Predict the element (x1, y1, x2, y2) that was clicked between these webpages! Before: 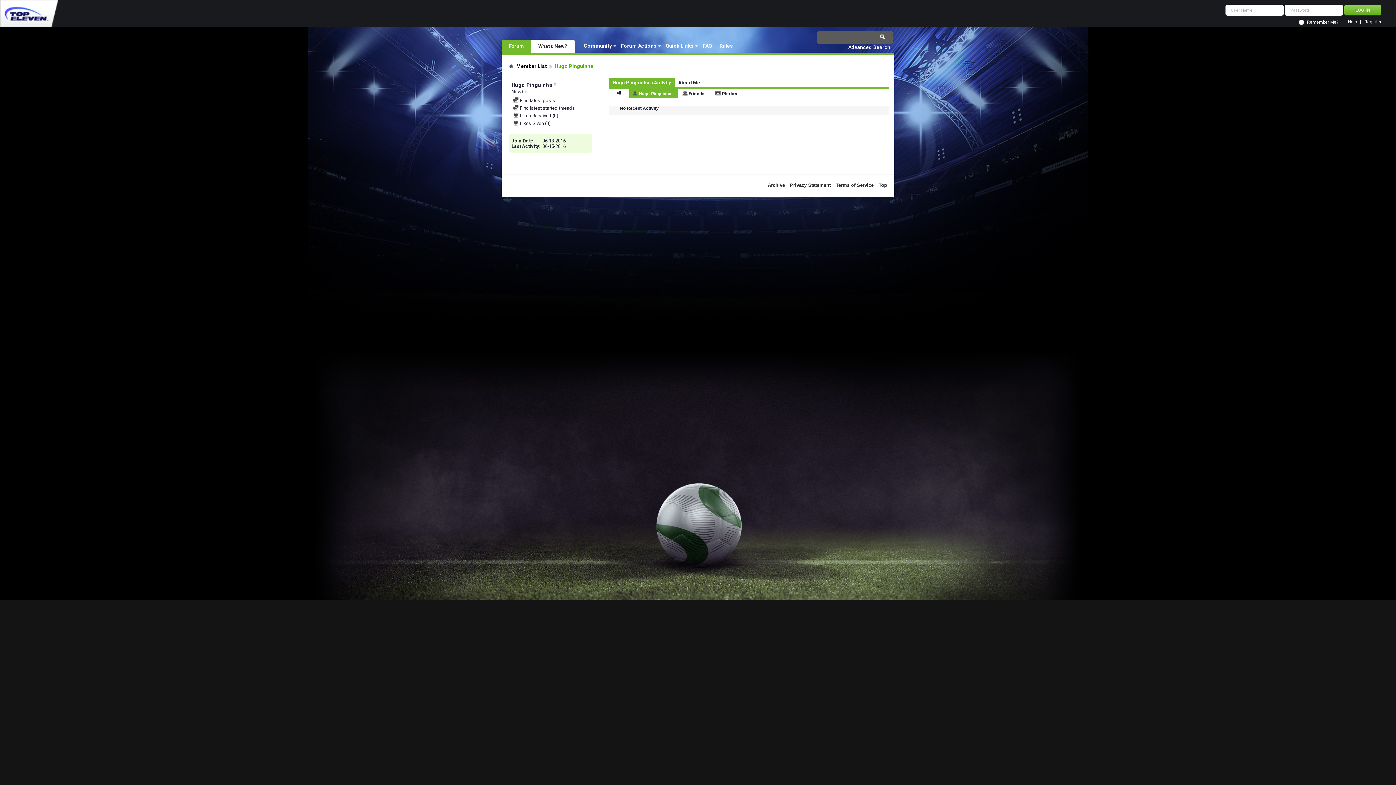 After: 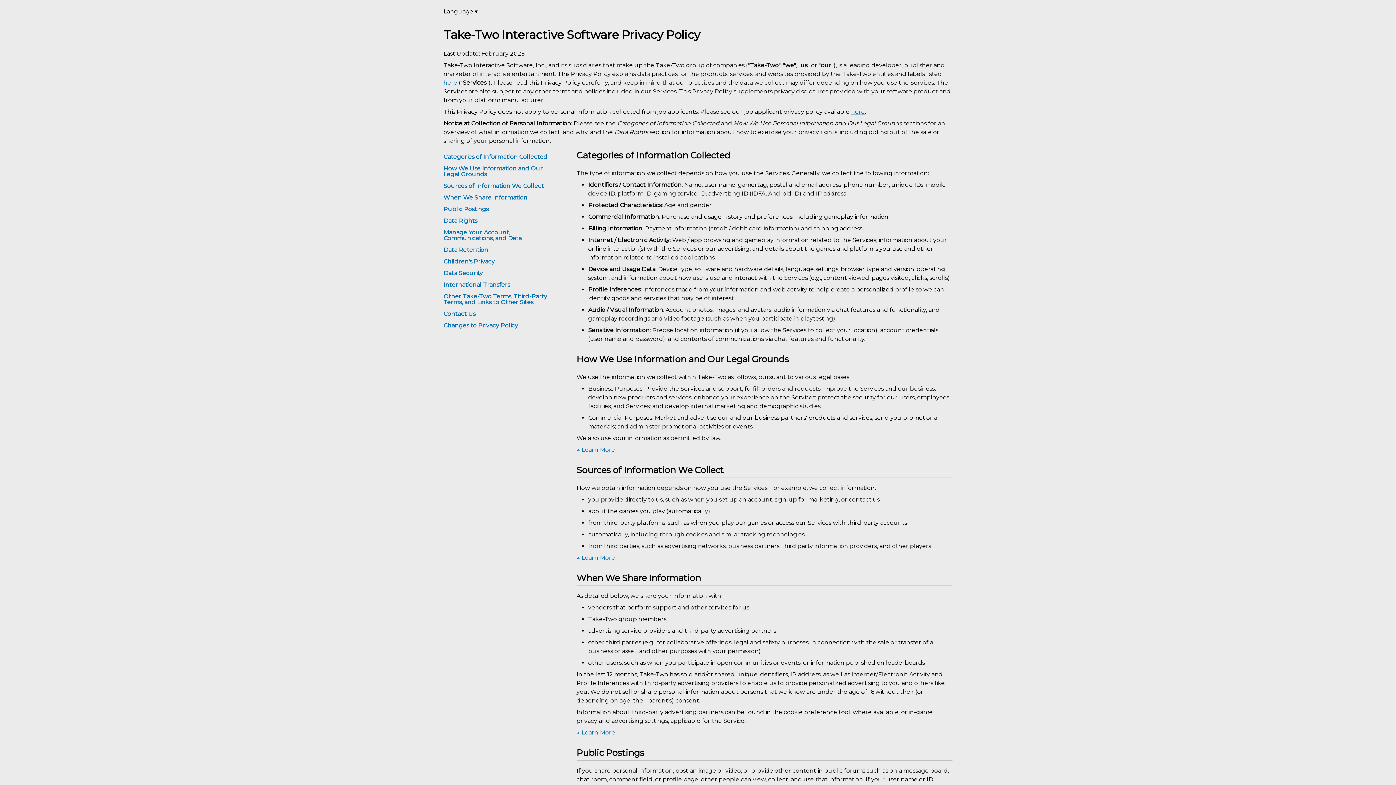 Action: label: Privacy Statement bbox: (790, 182, 830, 188)